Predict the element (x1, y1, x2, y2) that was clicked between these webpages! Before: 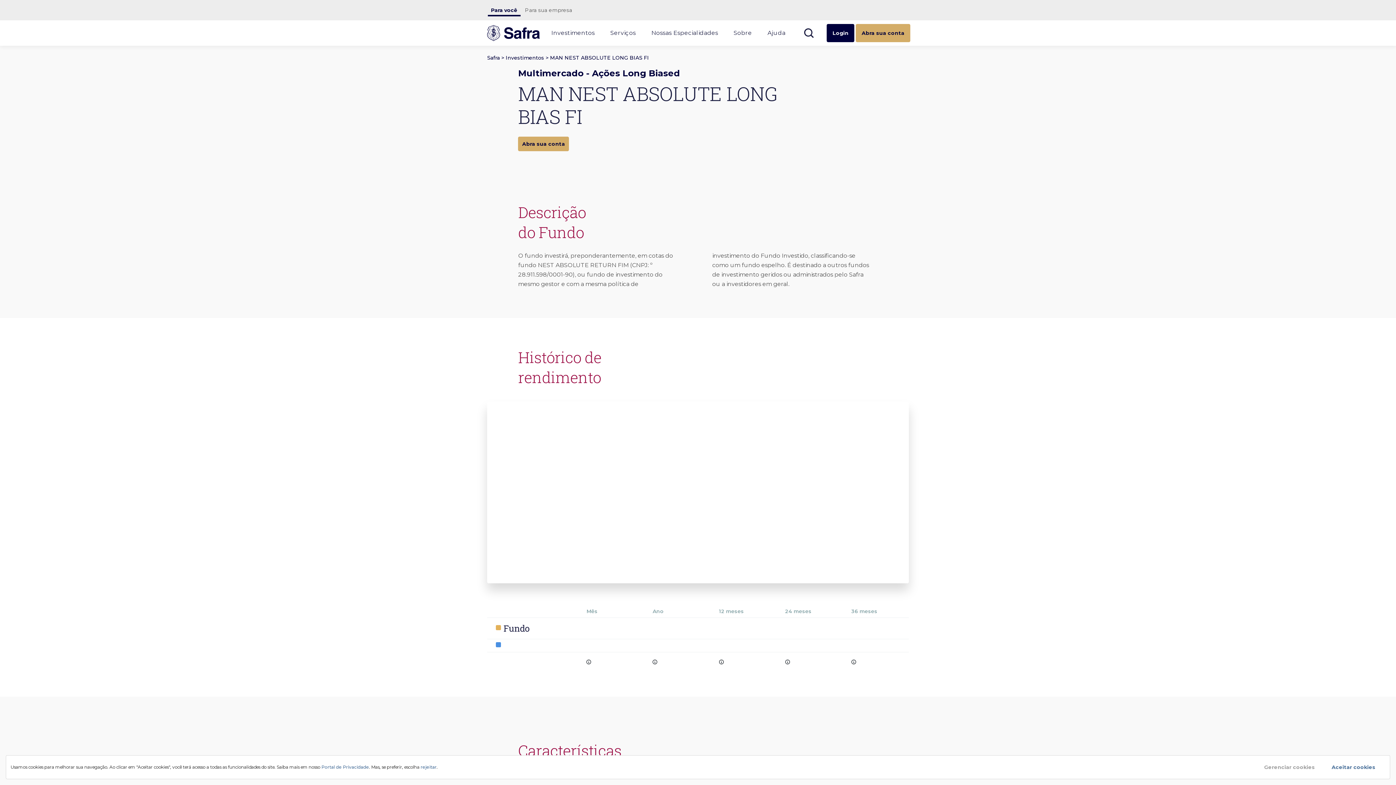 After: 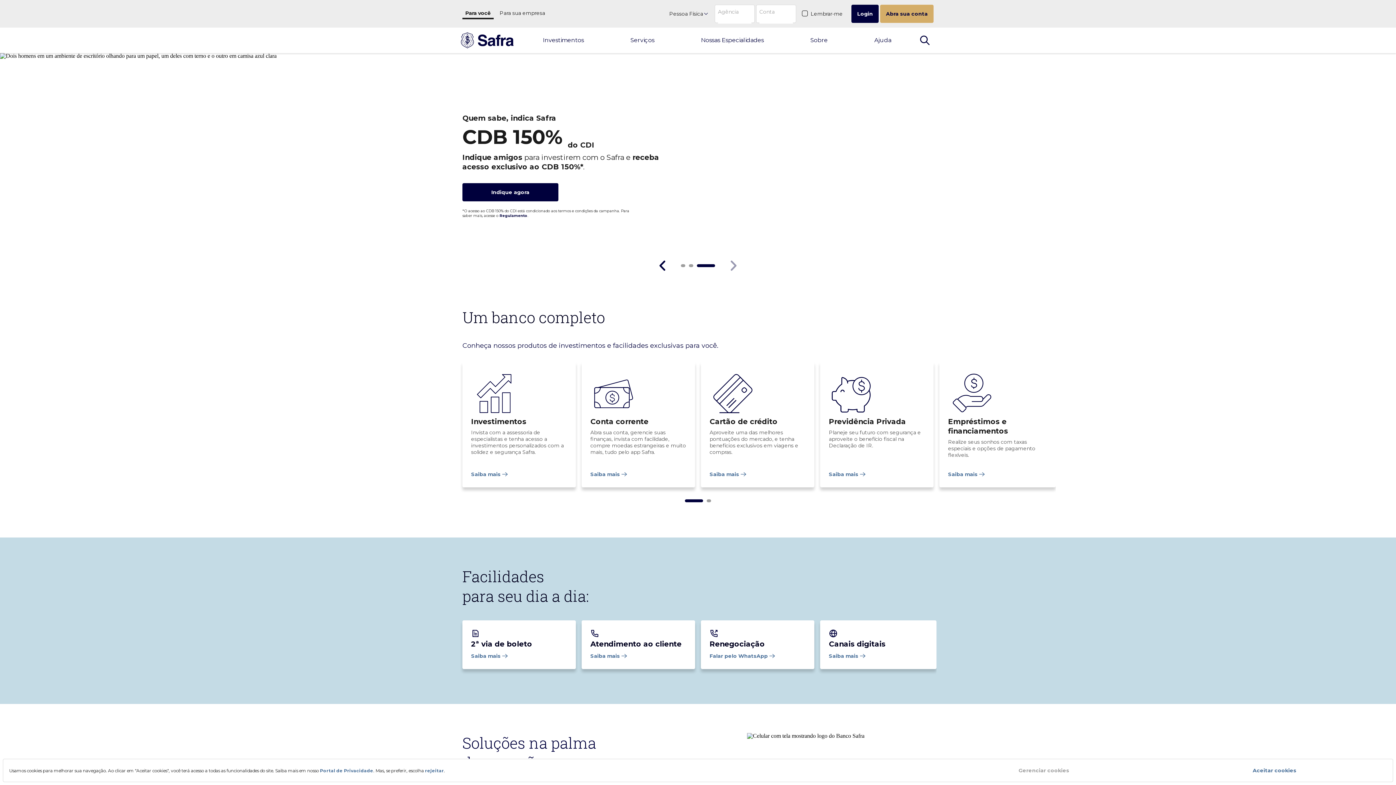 Action: bbox: (483, 25, 543, 41)